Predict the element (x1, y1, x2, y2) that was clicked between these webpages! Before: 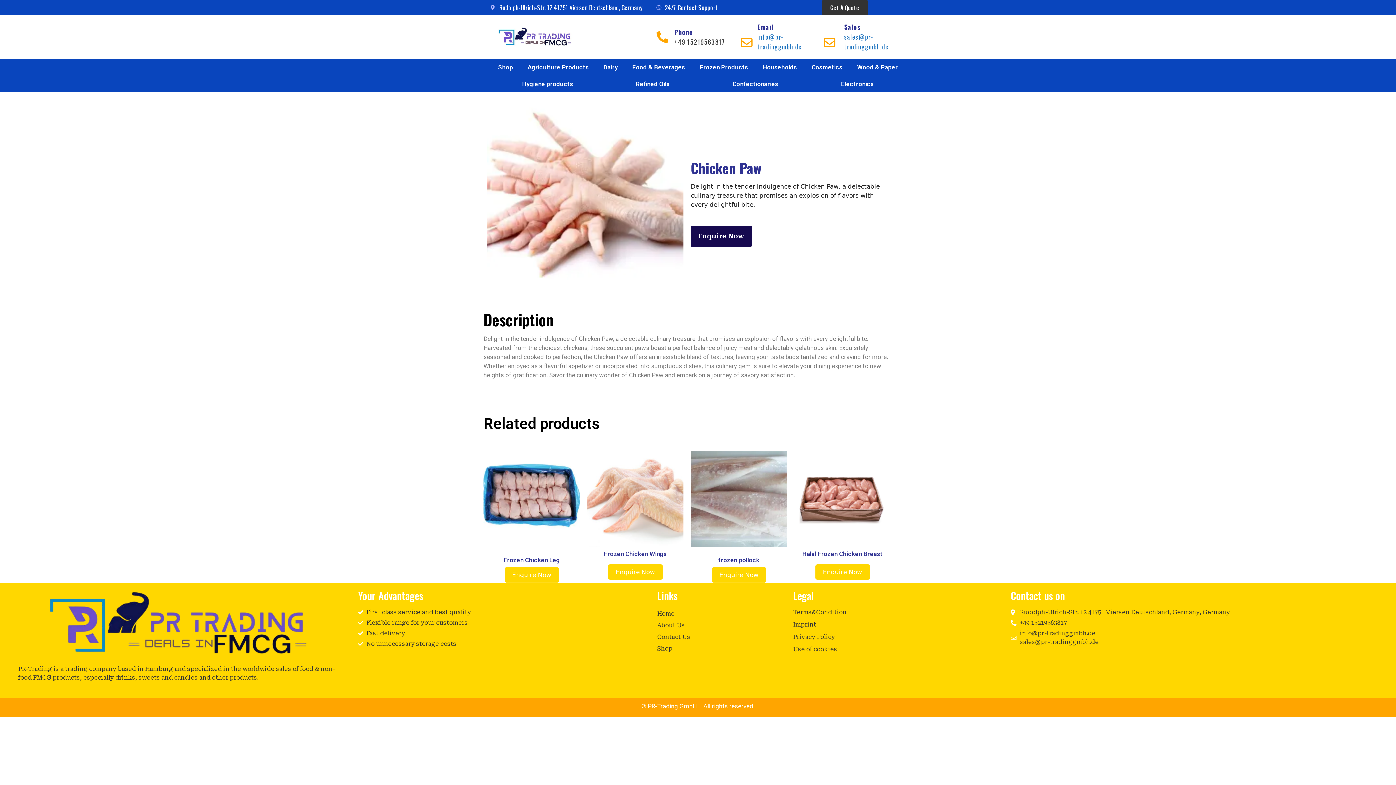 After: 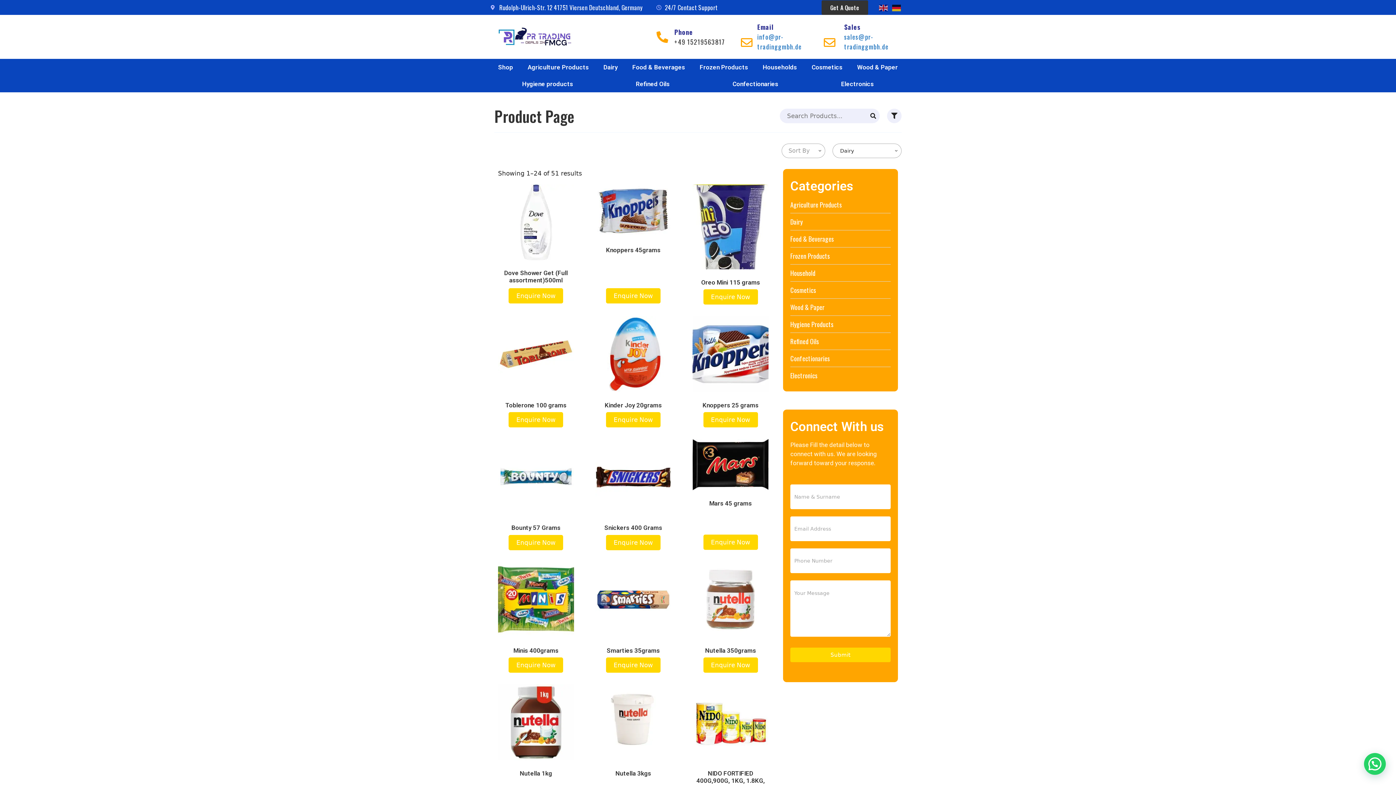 Action: bbox: (596, 58, 625, 75) label: Dairy